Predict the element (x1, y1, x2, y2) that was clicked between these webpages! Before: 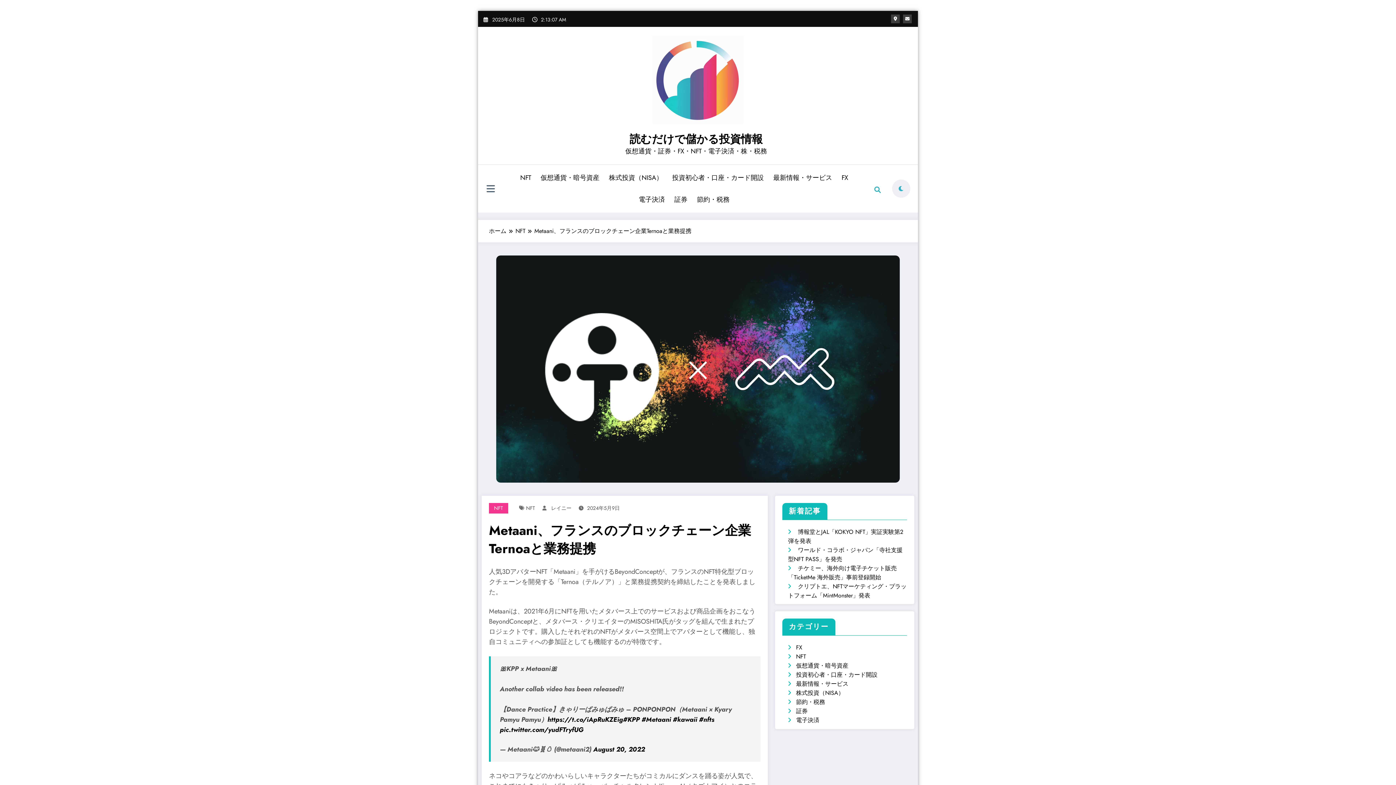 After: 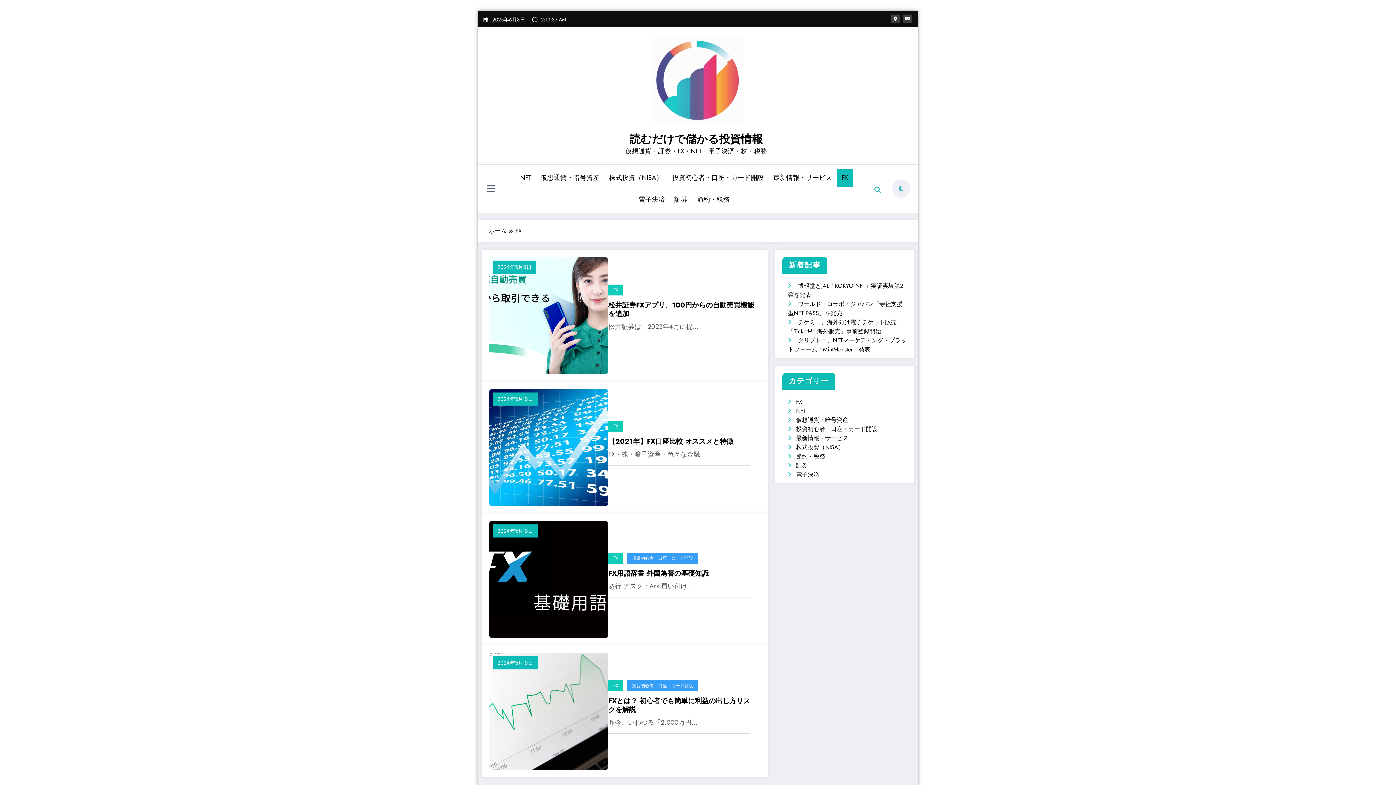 Action: bbox: (837, 168, 853, 187) label: FX